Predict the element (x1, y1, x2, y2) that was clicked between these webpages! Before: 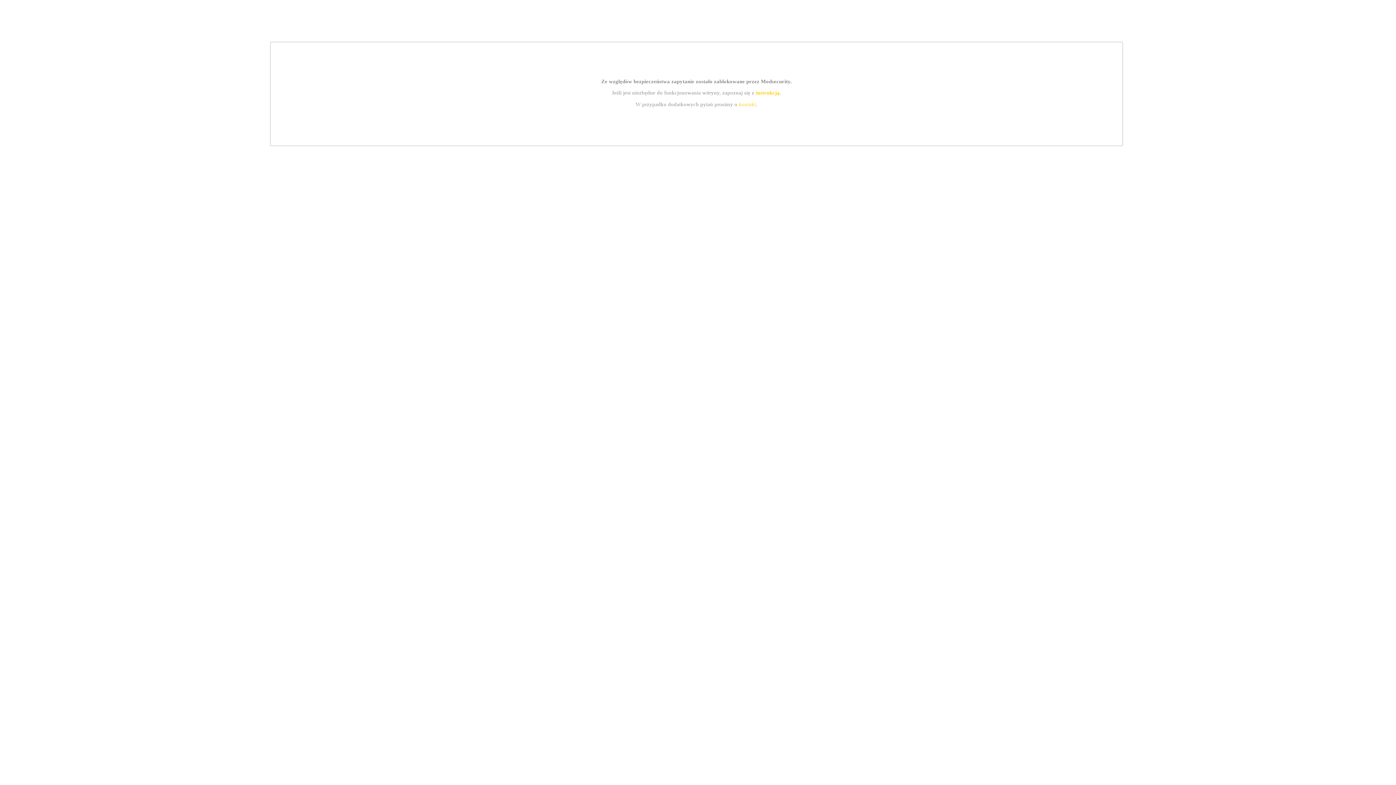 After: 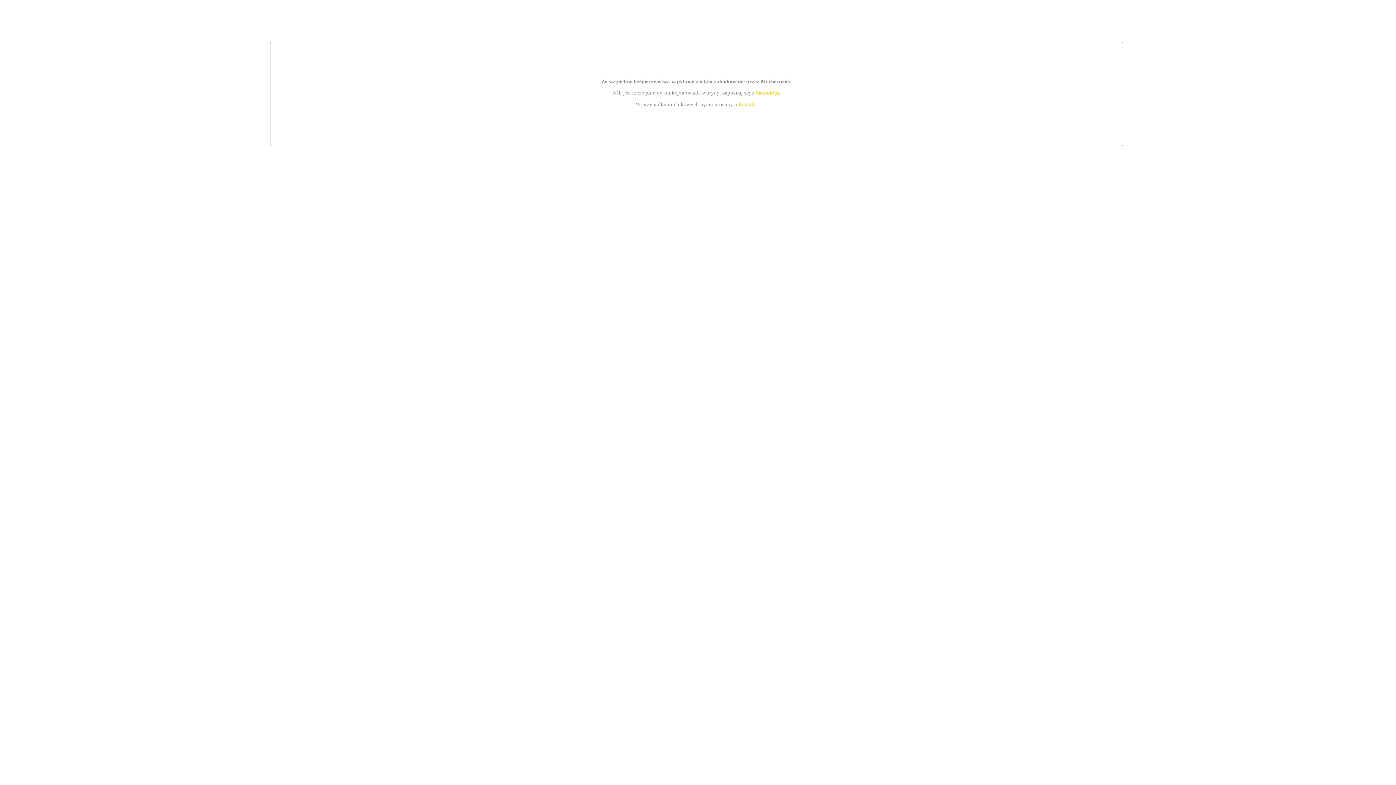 Action: bbox: (755, 89, 779, 95) label: instrukcją